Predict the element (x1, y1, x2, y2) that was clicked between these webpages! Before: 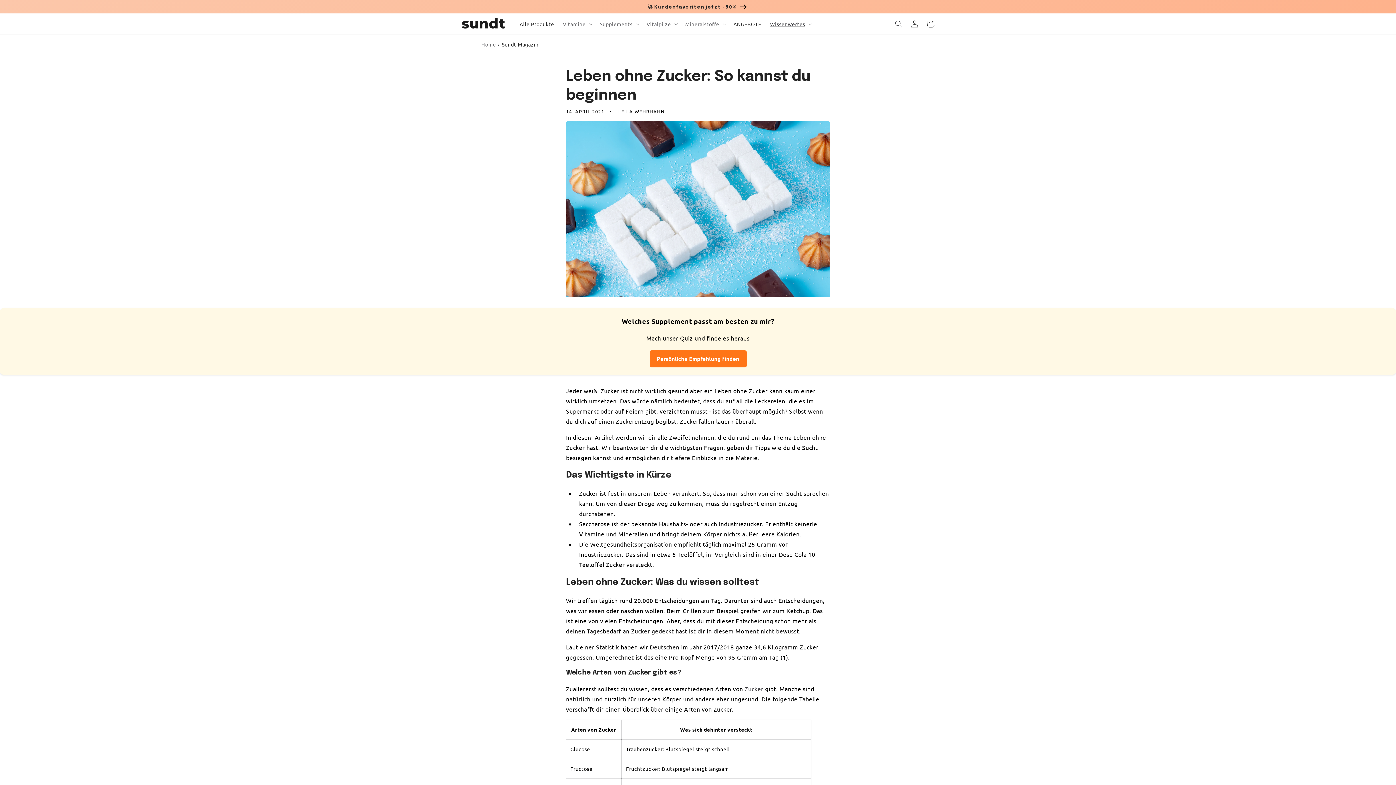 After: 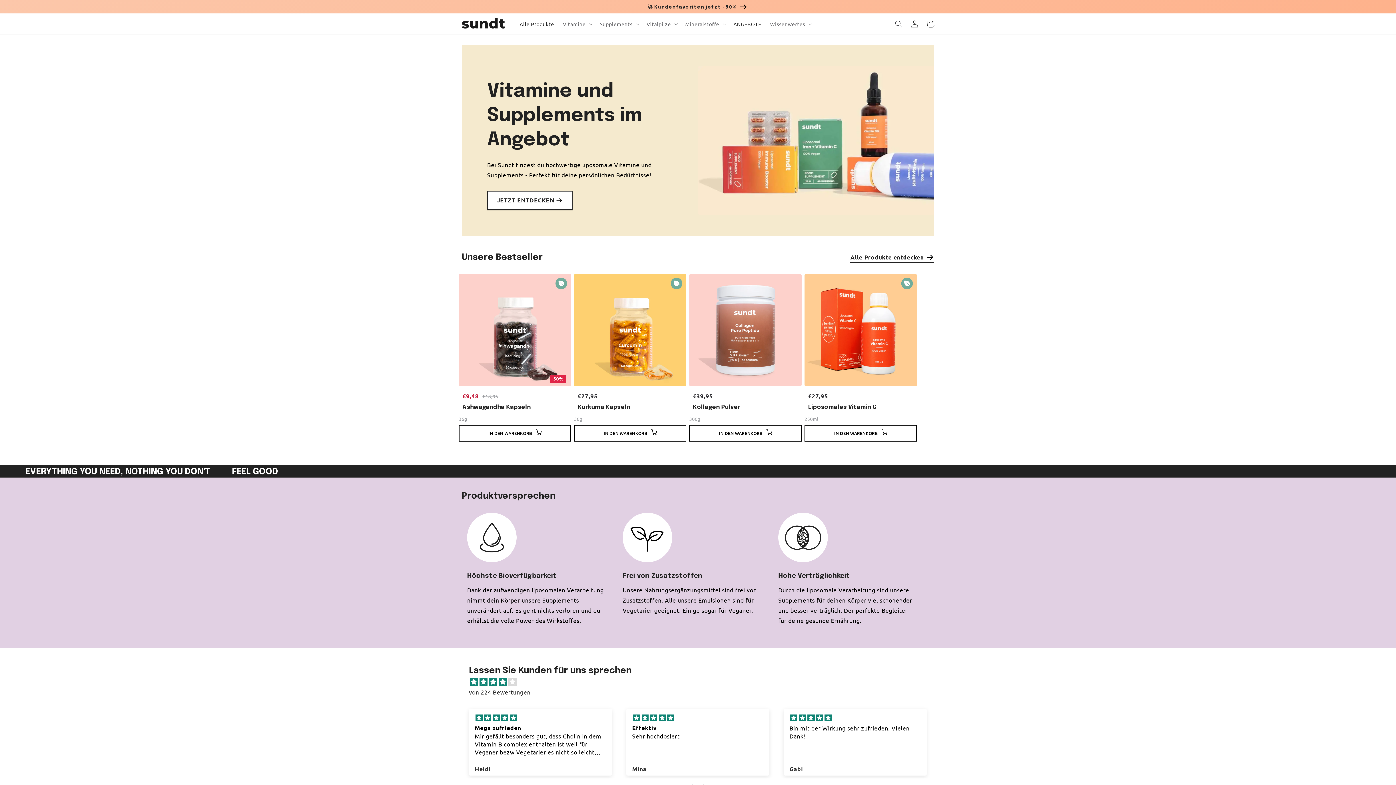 Action: bbox: (481, 40, 496, 47) label: Home